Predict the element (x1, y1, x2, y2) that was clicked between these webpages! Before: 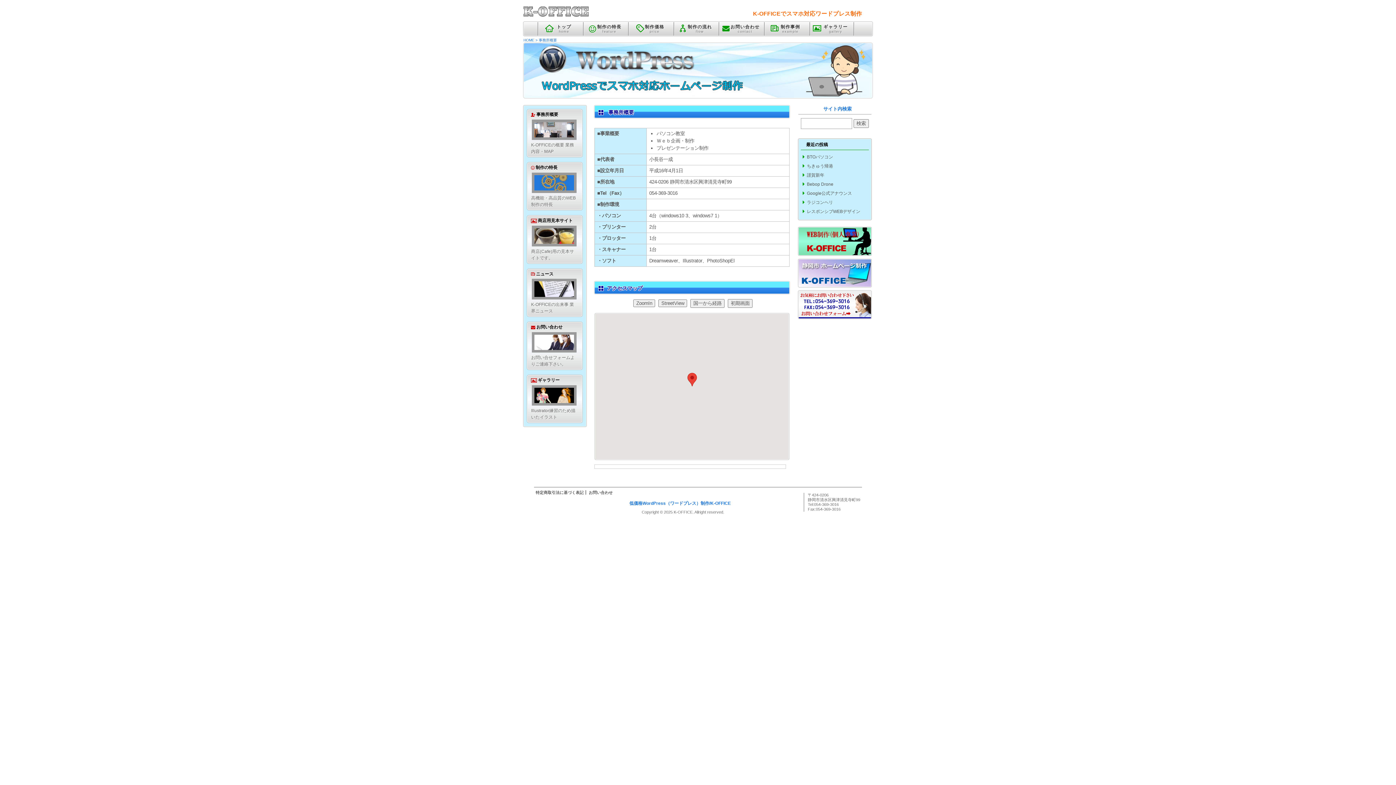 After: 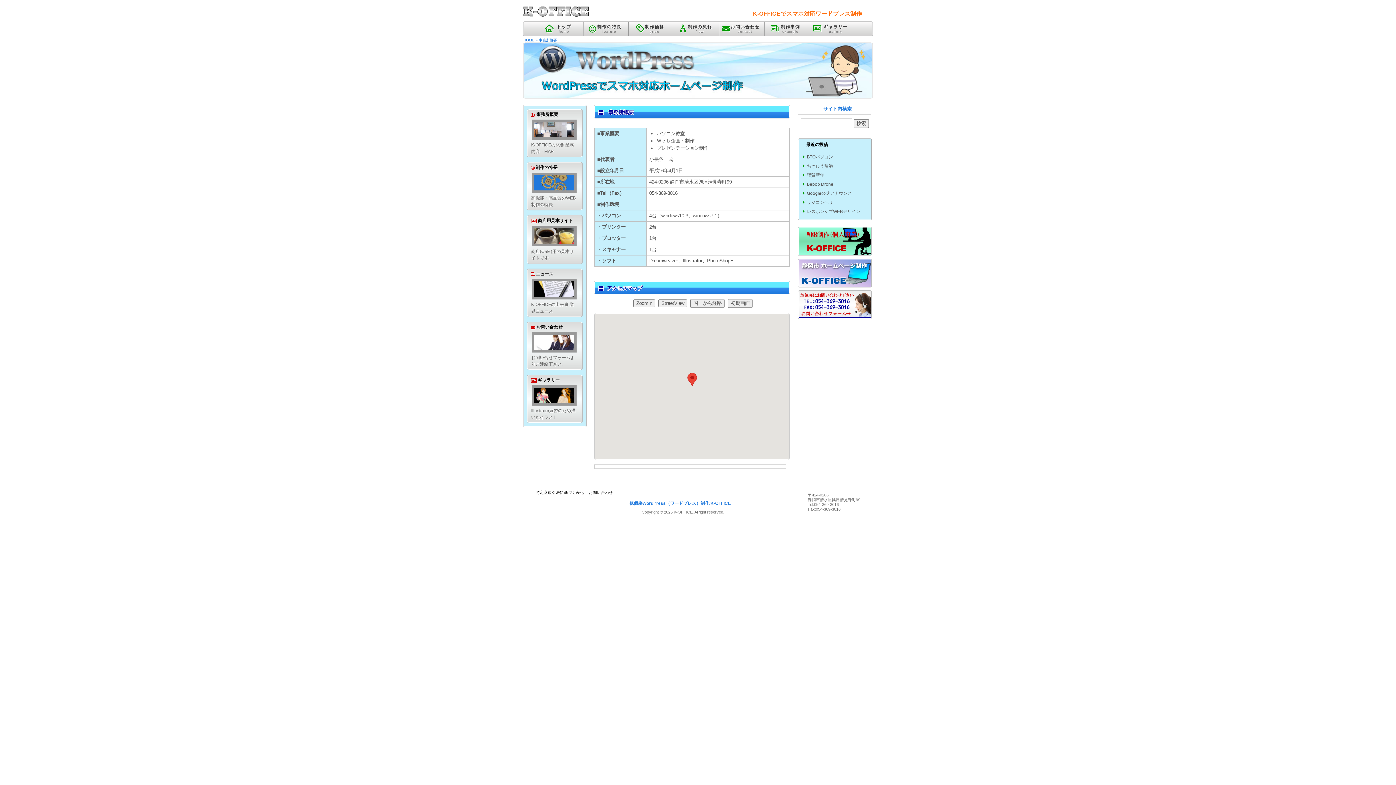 Action: bbox: (798, 227, 871, 255)